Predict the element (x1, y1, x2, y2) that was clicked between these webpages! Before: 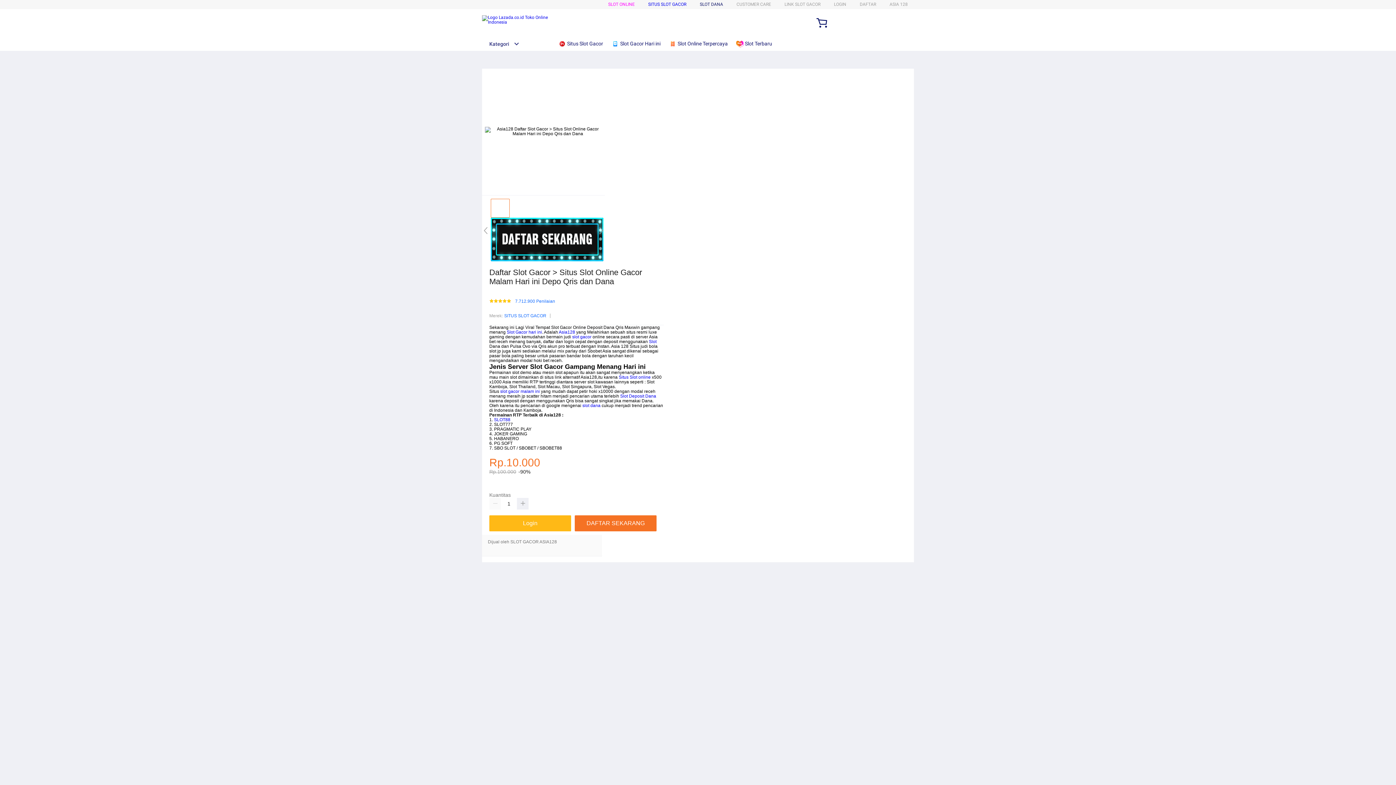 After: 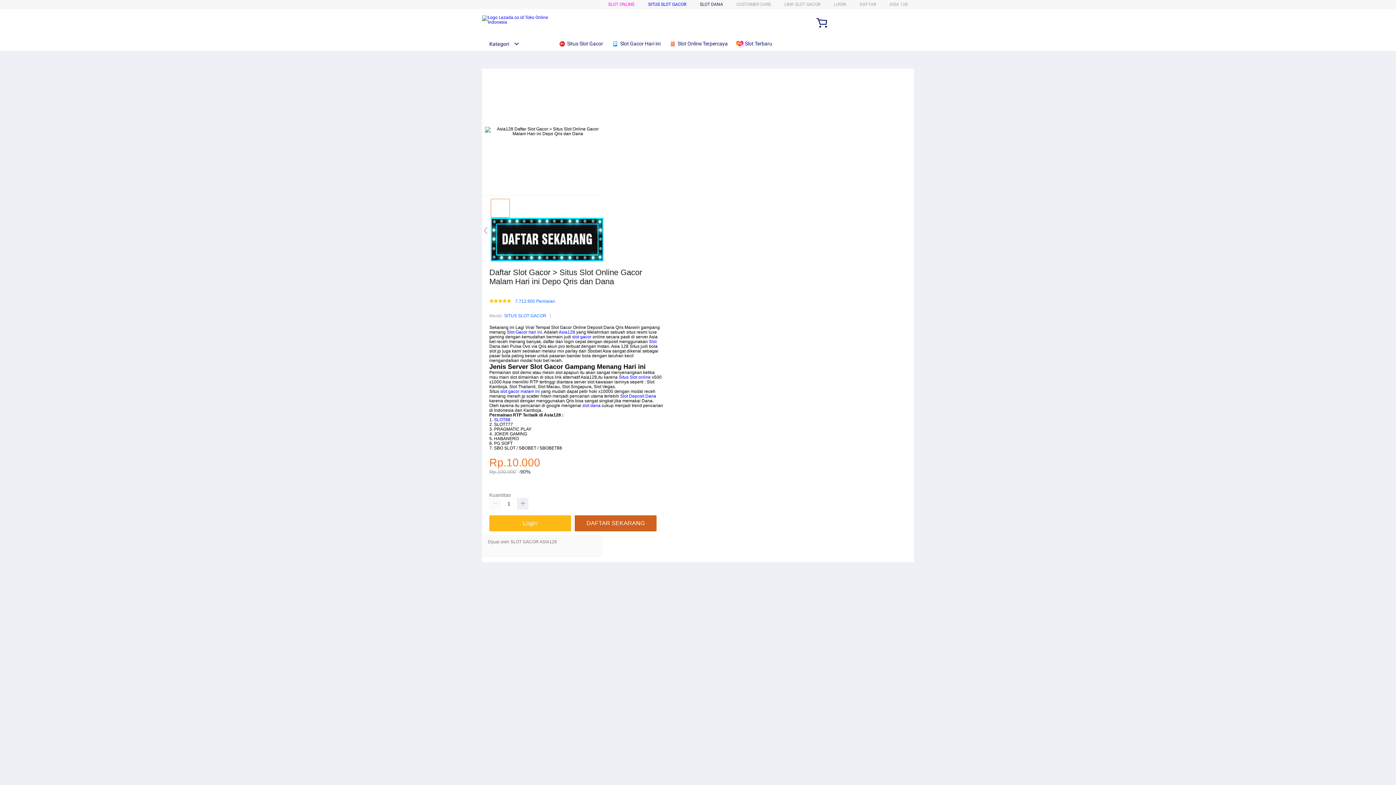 Action: bbox: (574, 515, 656, 531) label: DAFTAR SEKARANG